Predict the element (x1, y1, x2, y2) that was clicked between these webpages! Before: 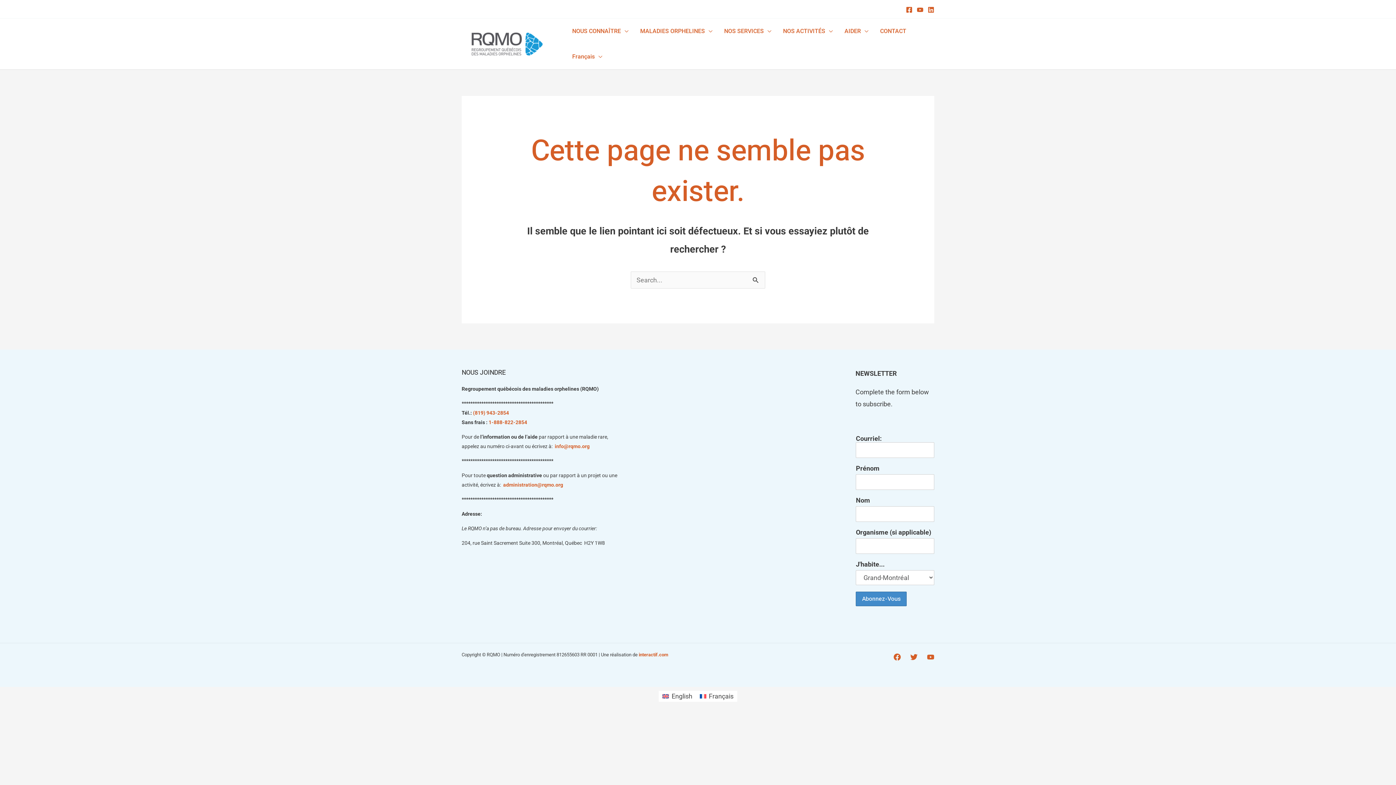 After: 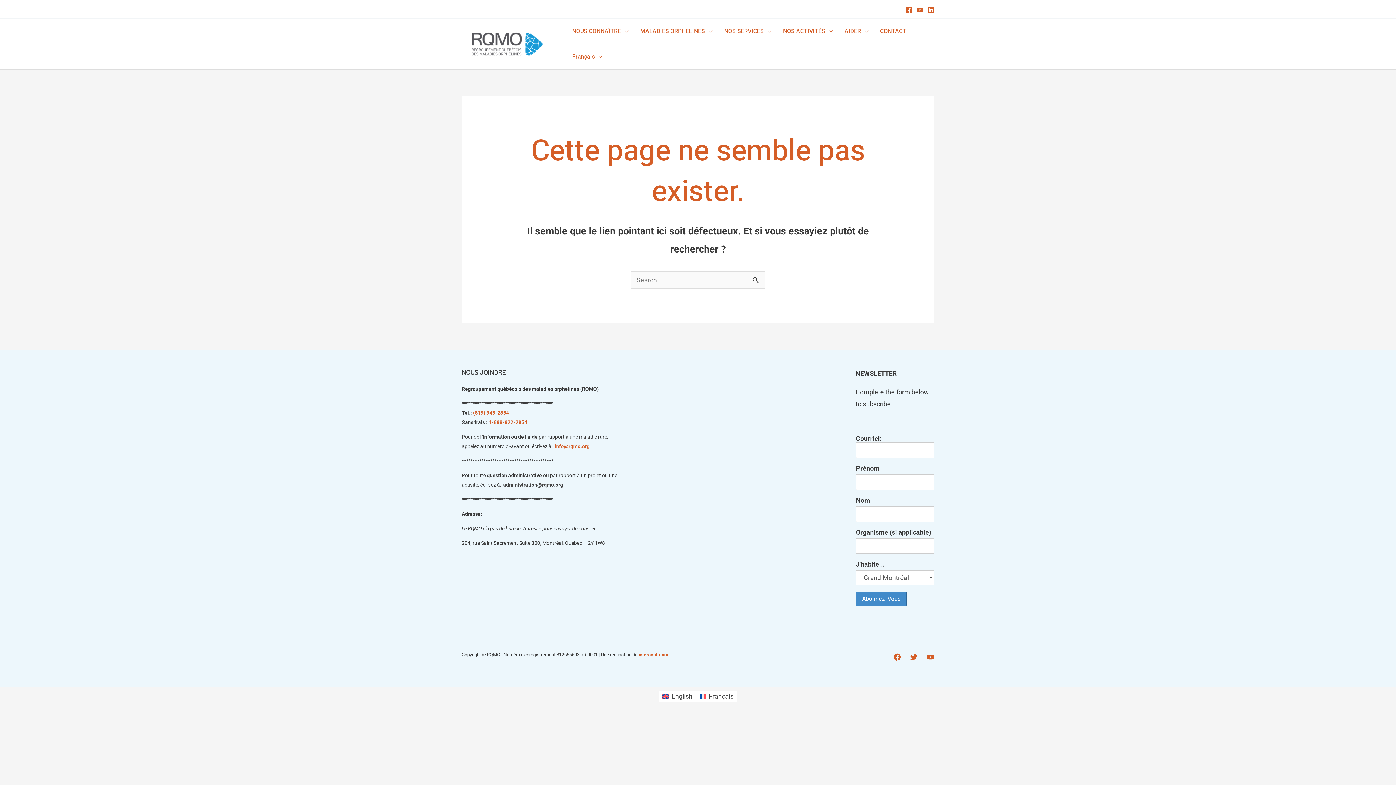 Action: label: administration@rqmo.org bbox: (503, 482, 563, 488)